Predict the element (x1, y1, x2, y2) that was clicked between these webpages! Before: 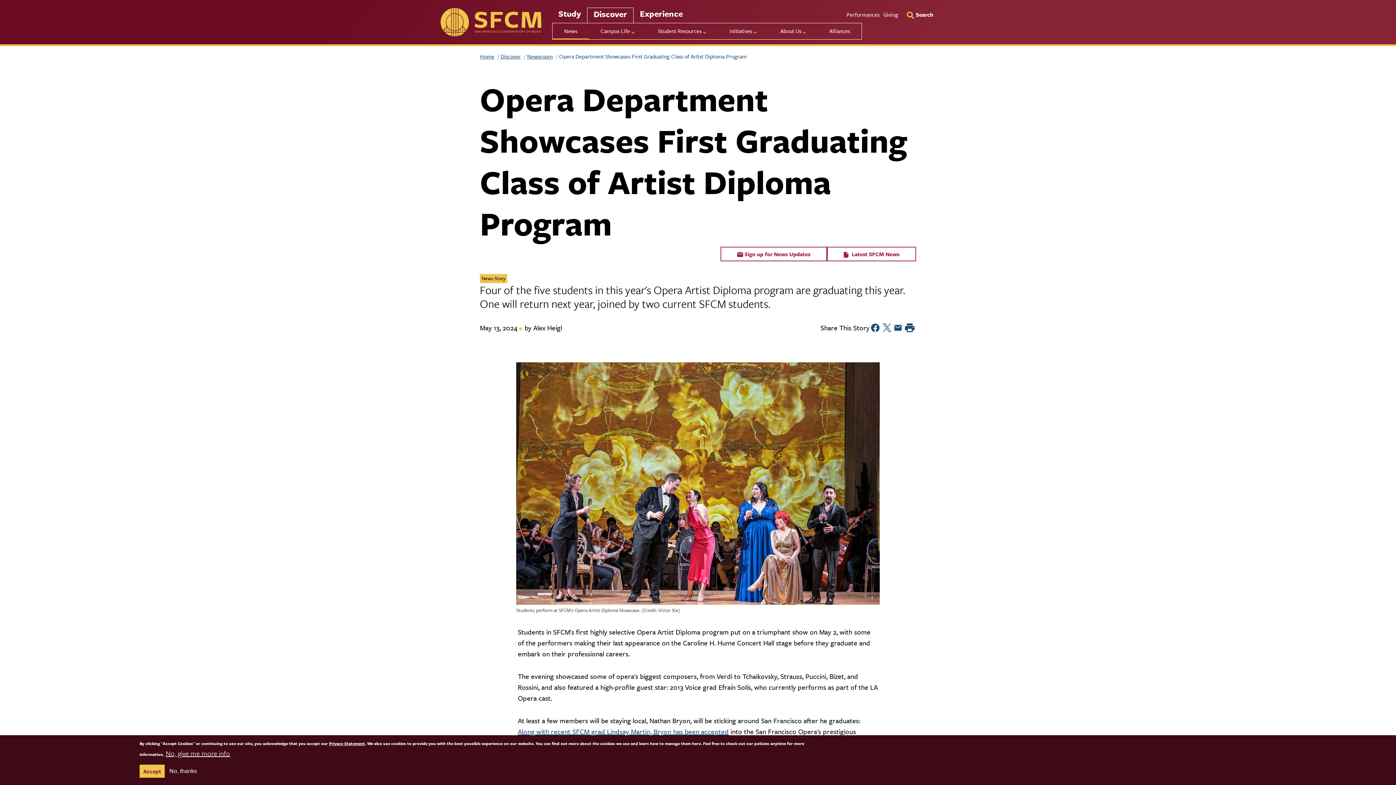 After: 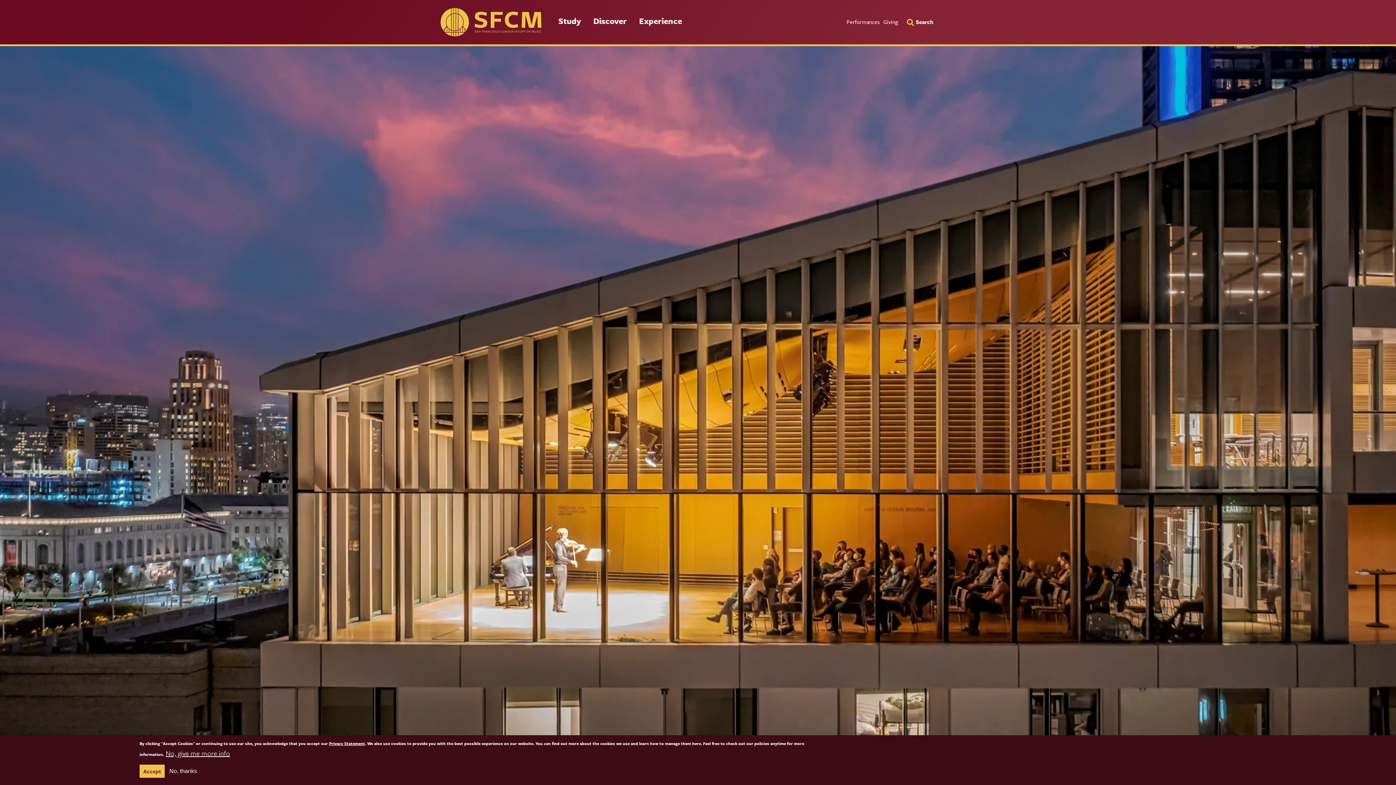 Action: bbox: (480, 52, 494, 60) label: Home